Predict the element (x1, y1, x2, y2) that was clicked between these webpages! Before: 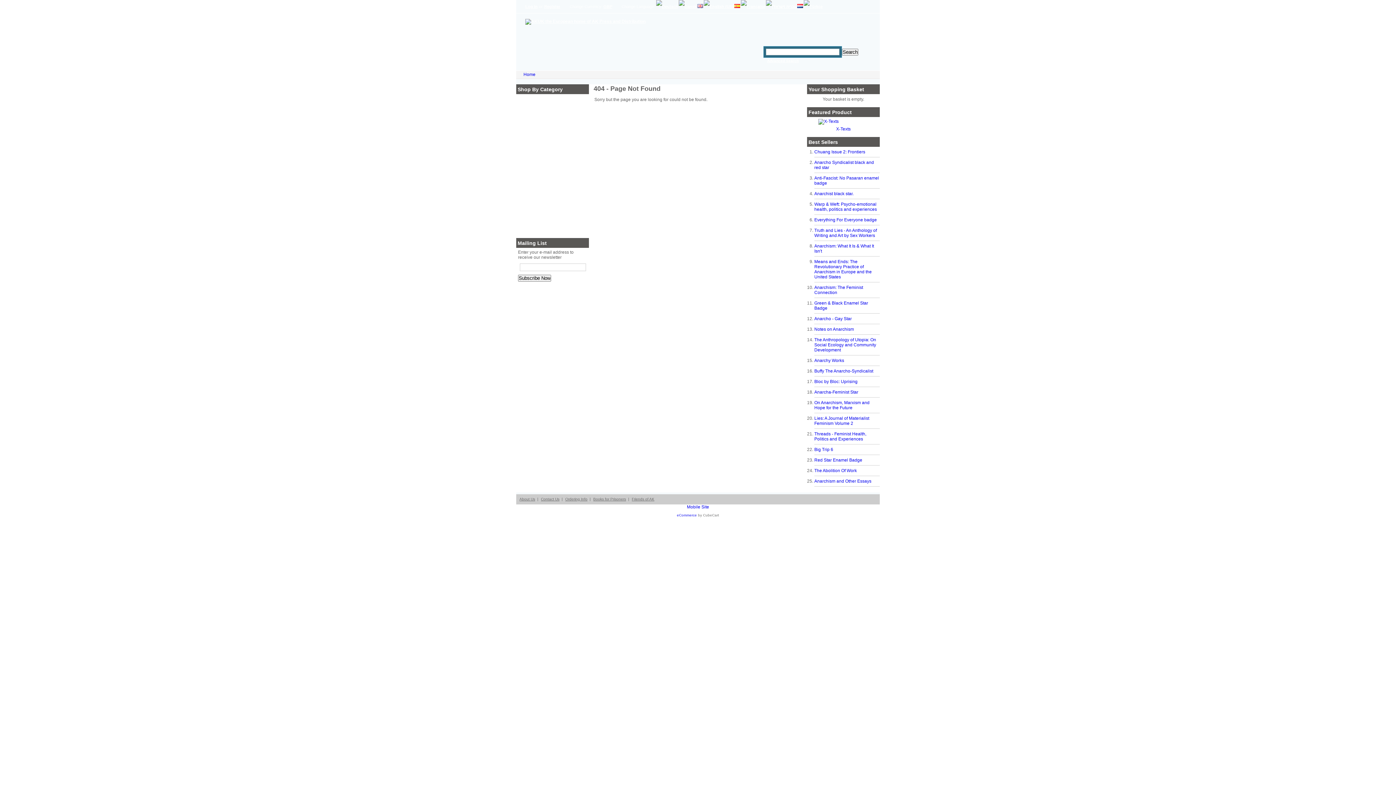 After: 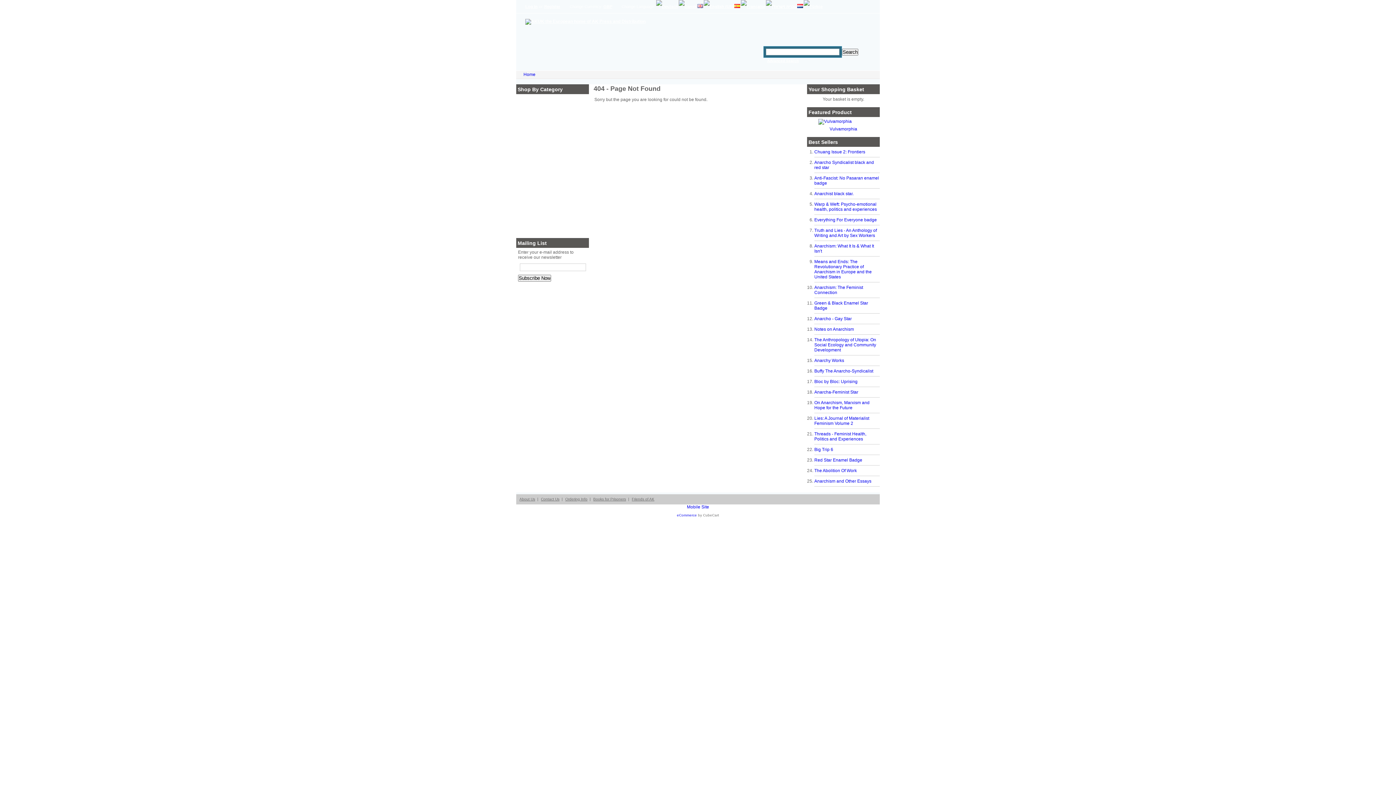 Action: bbox: (818, 118, 838, 124)